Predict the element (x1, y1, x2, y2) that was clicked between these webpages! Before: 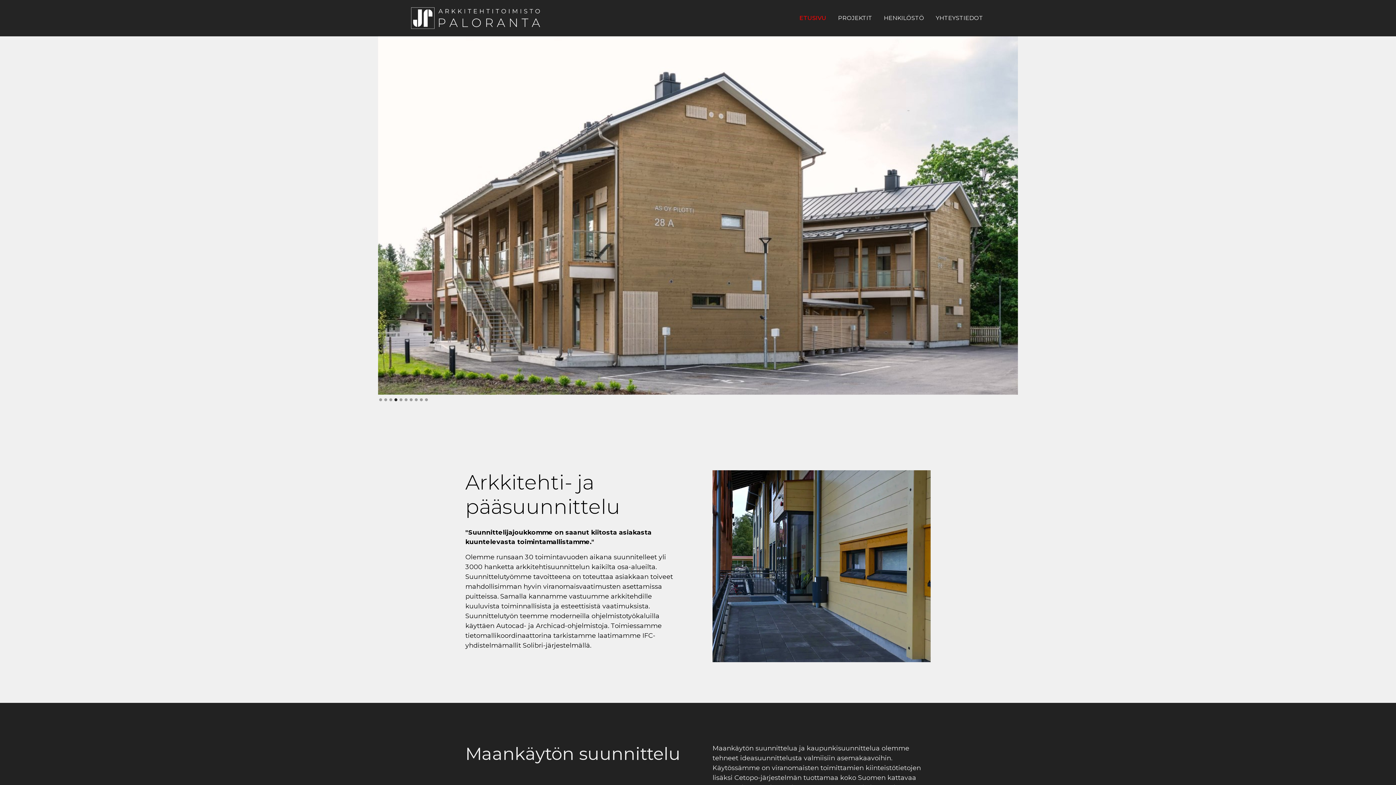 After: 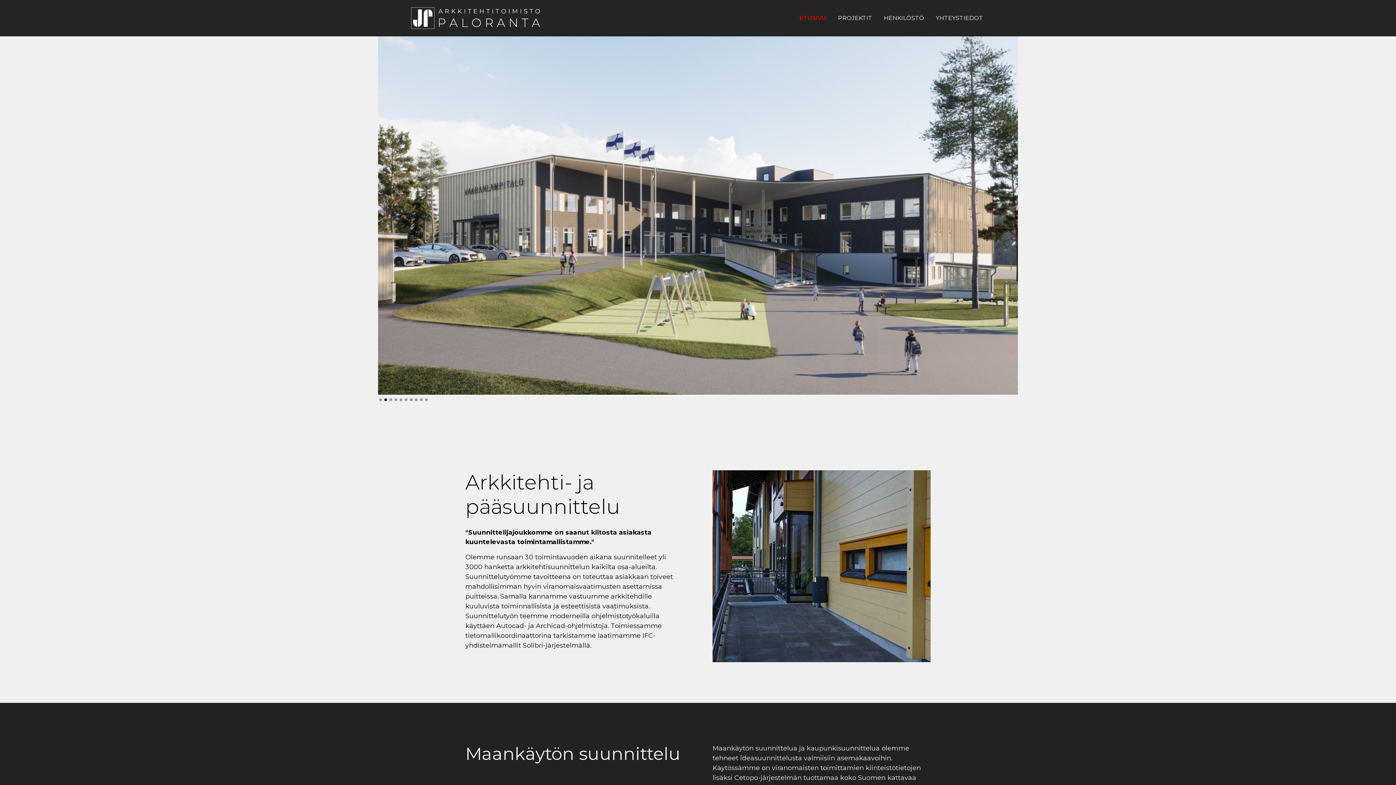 Action: bbox: (384, 398, 387, 401) label: Show slide 2 of 10